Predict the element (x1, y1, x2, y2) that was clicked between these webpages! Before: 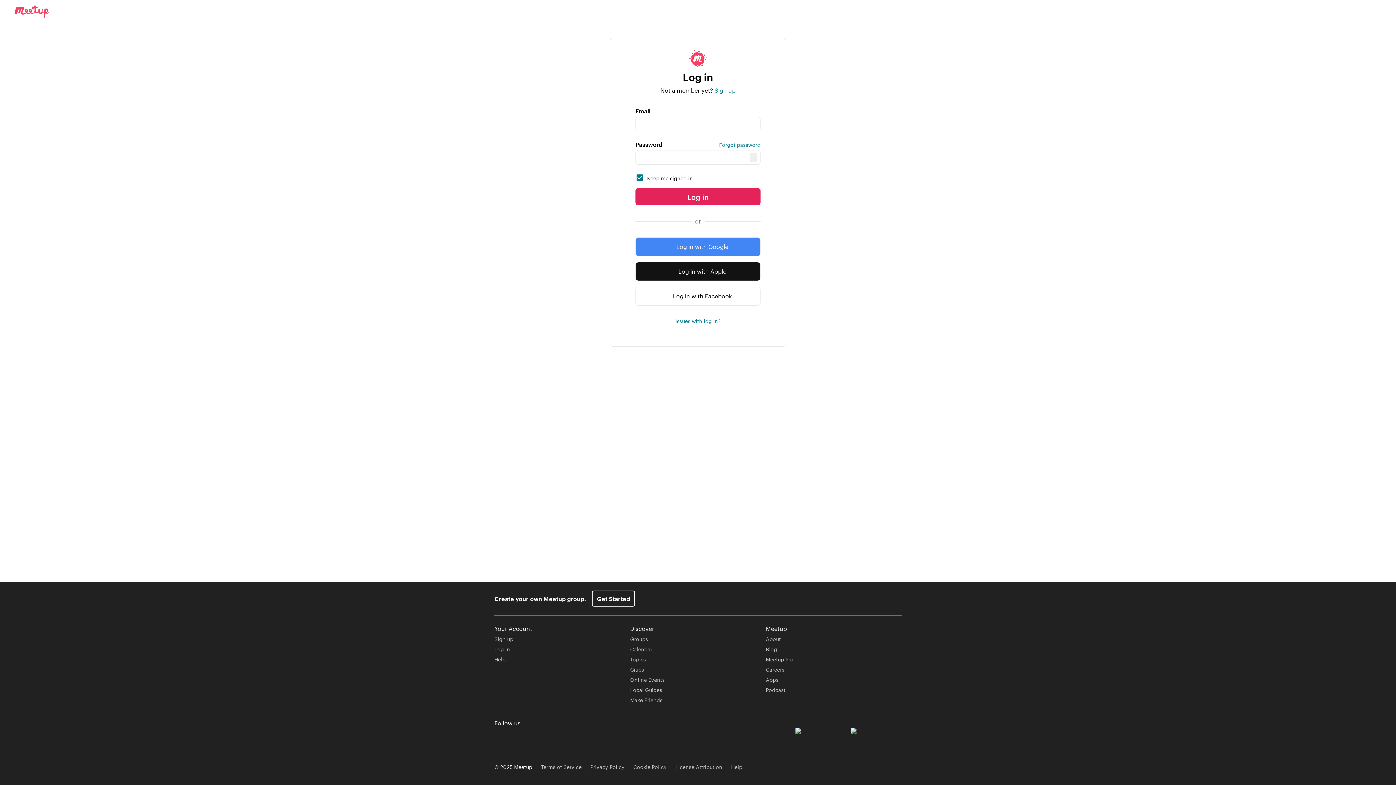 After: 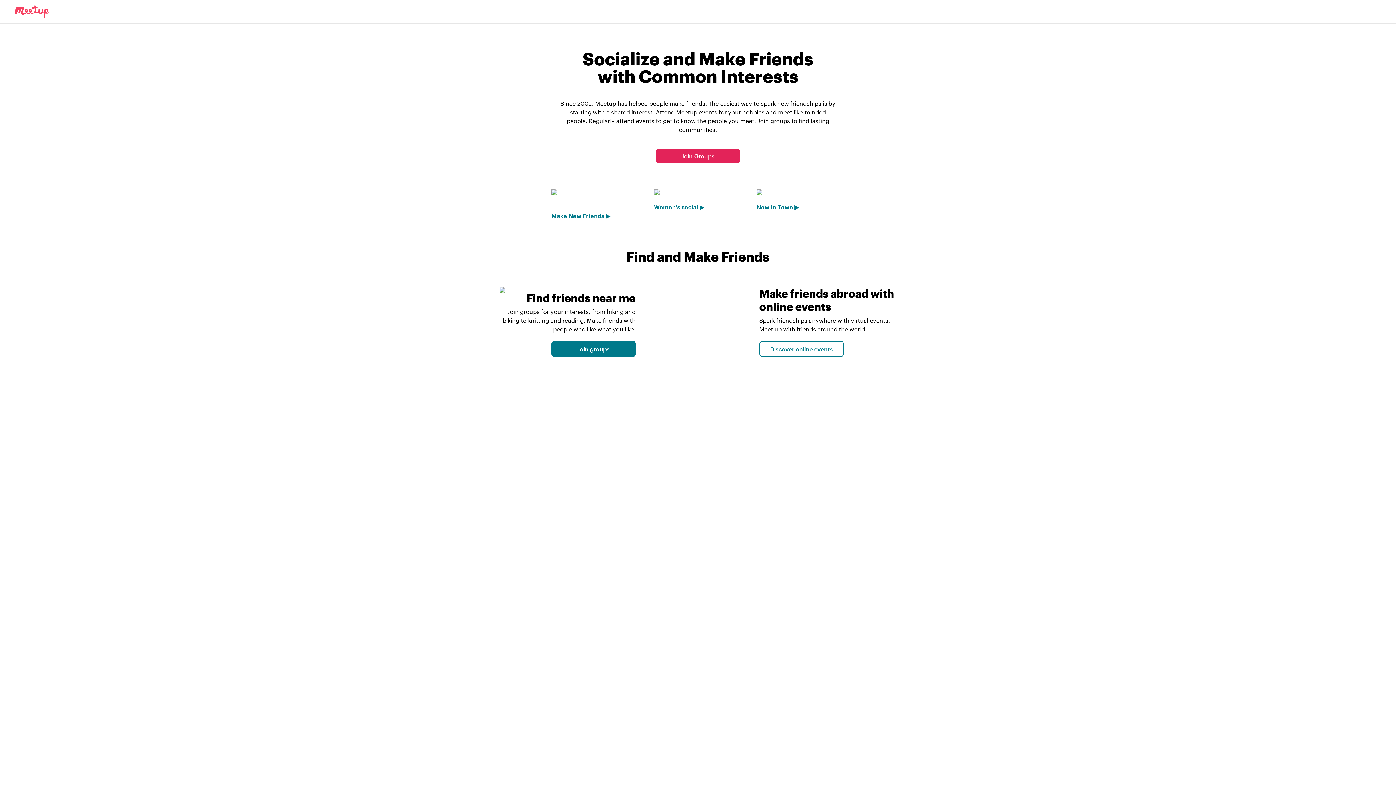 Action: label: Make Friends bbox: (630, 696, 662, 704)